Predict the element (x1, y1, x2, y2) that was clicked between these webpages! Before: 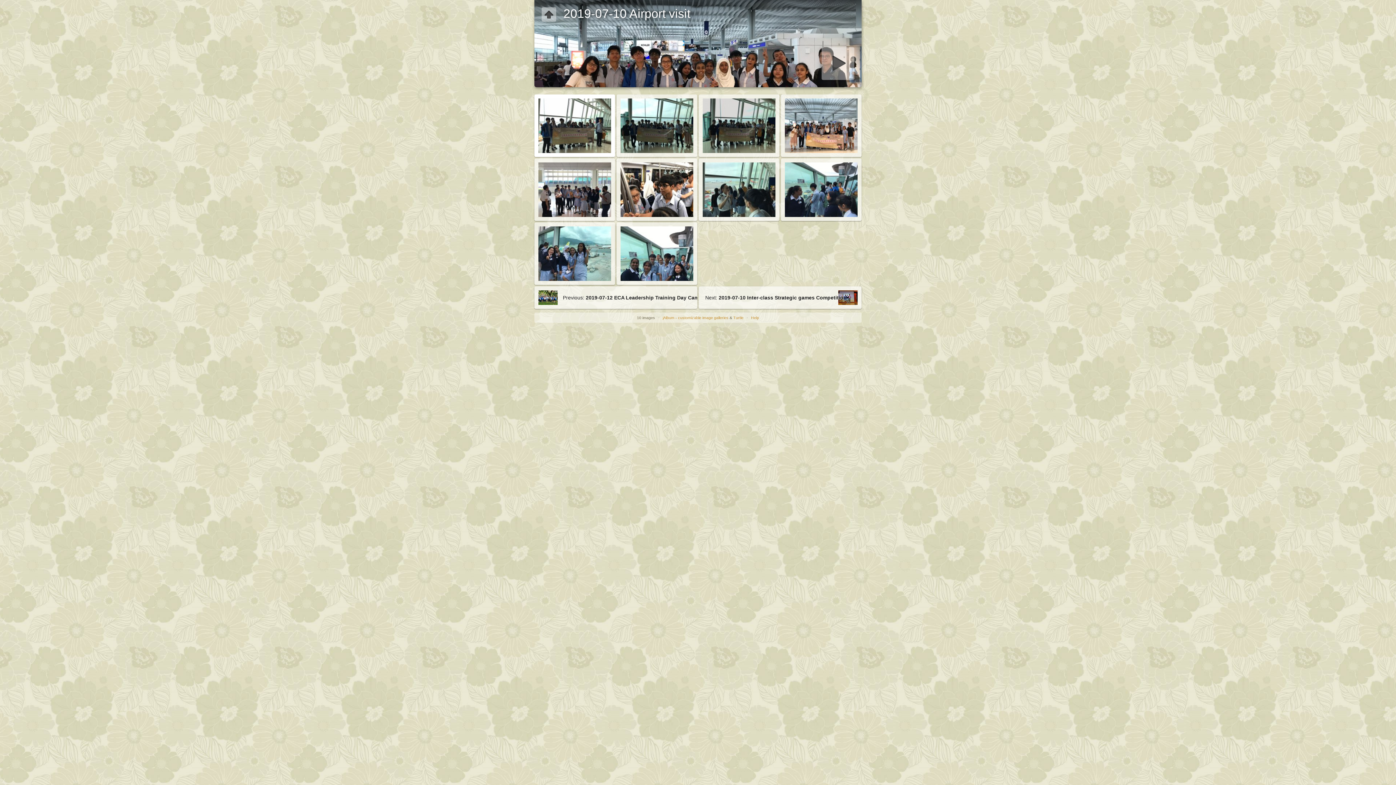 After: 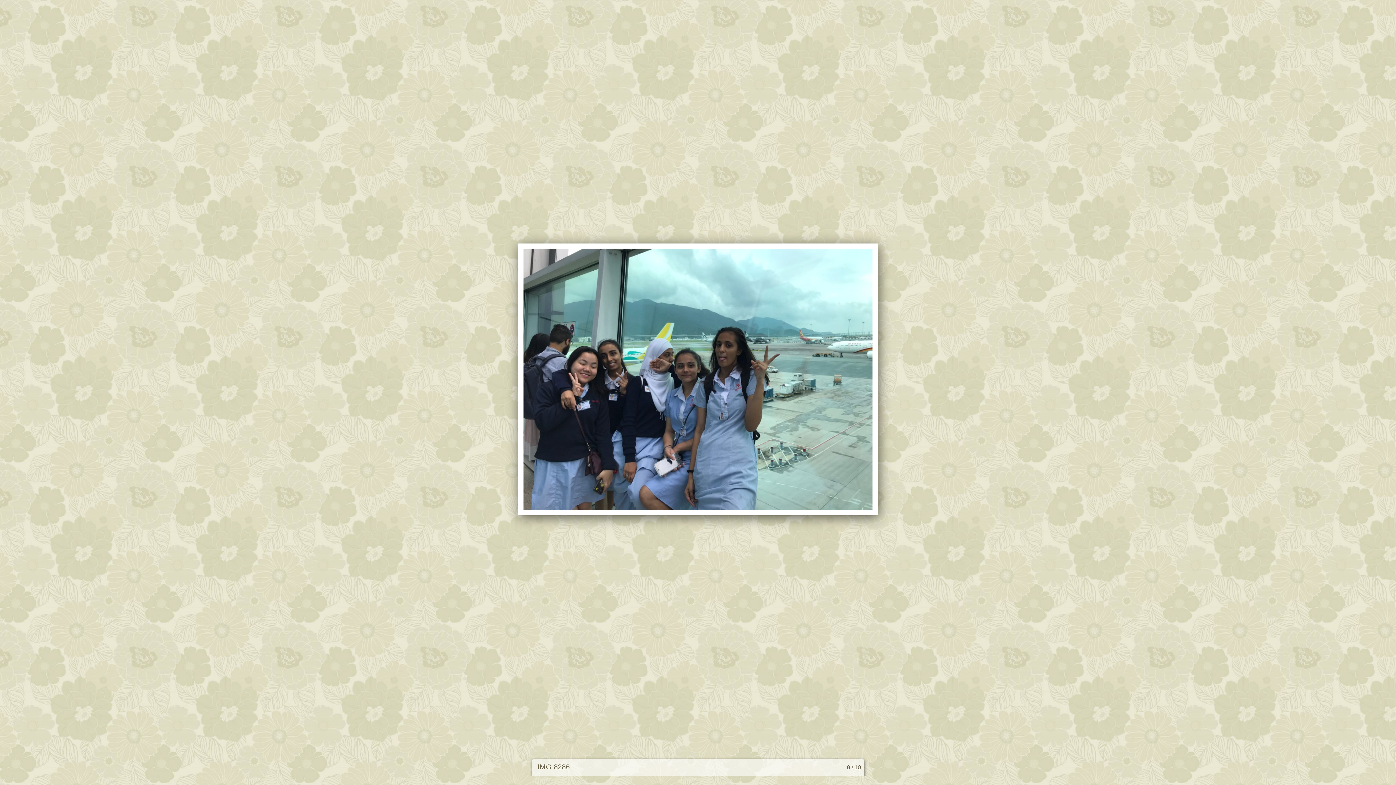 Action: bbox: (534, 222, 615, 285)